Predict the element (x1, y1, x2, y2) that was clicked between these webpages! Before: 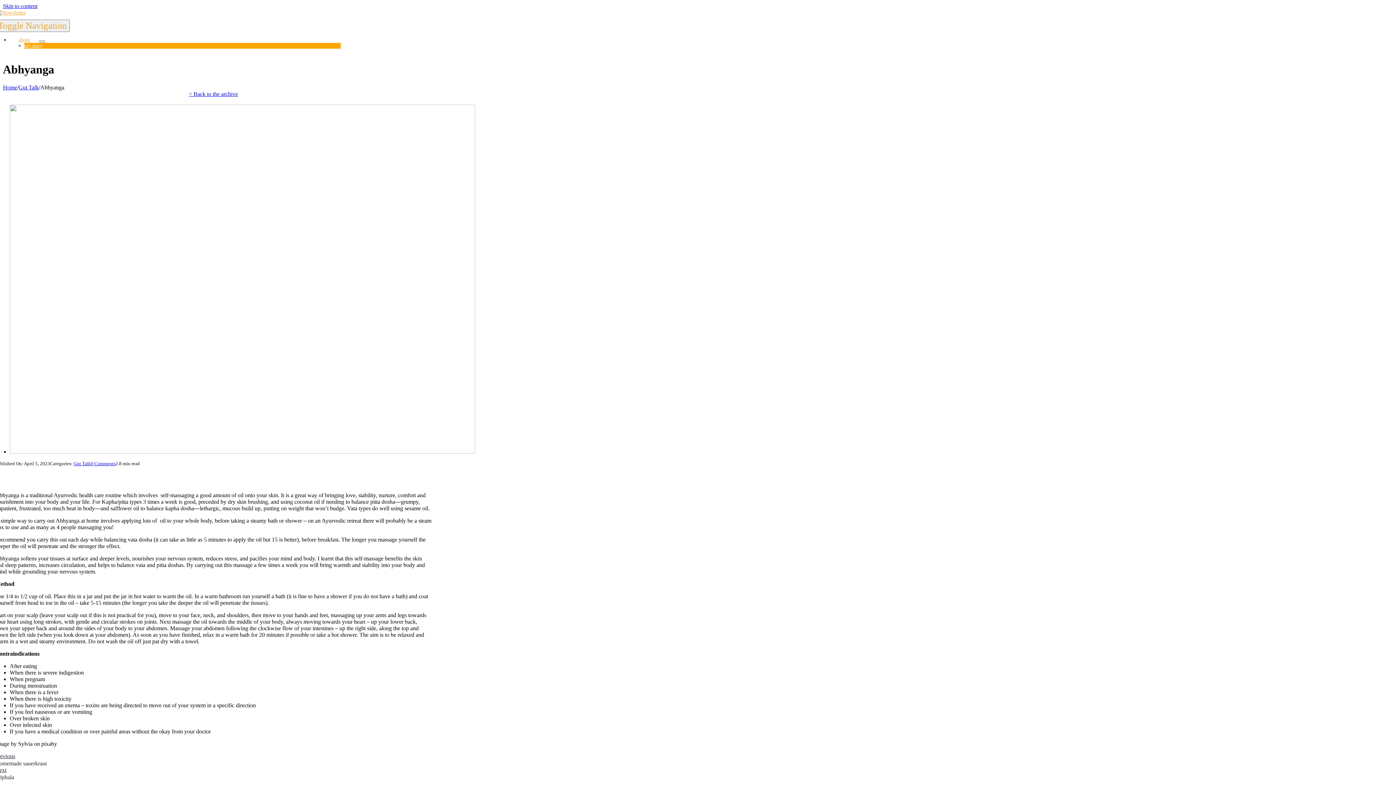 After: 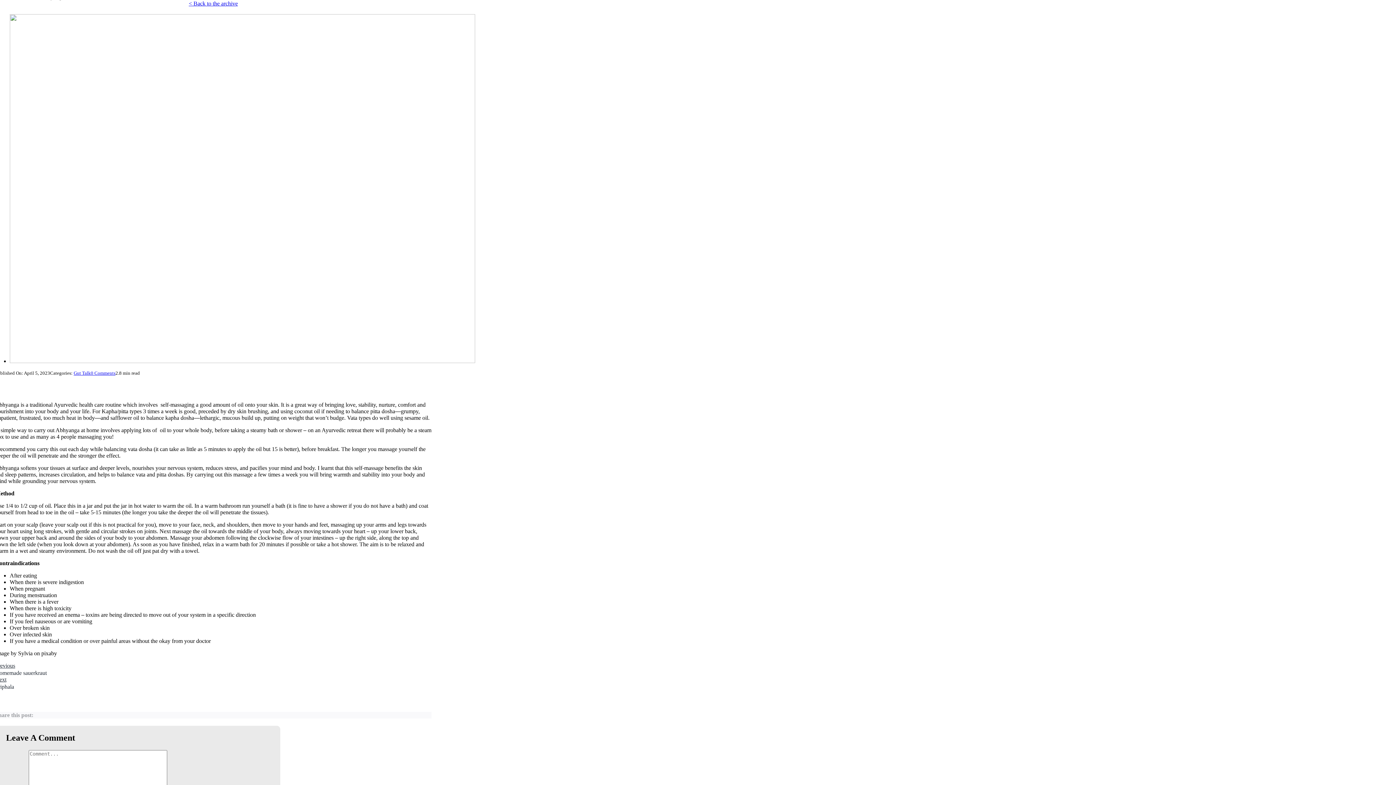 Action: label: Skip to content bbox: (2, 2, 37, 9)